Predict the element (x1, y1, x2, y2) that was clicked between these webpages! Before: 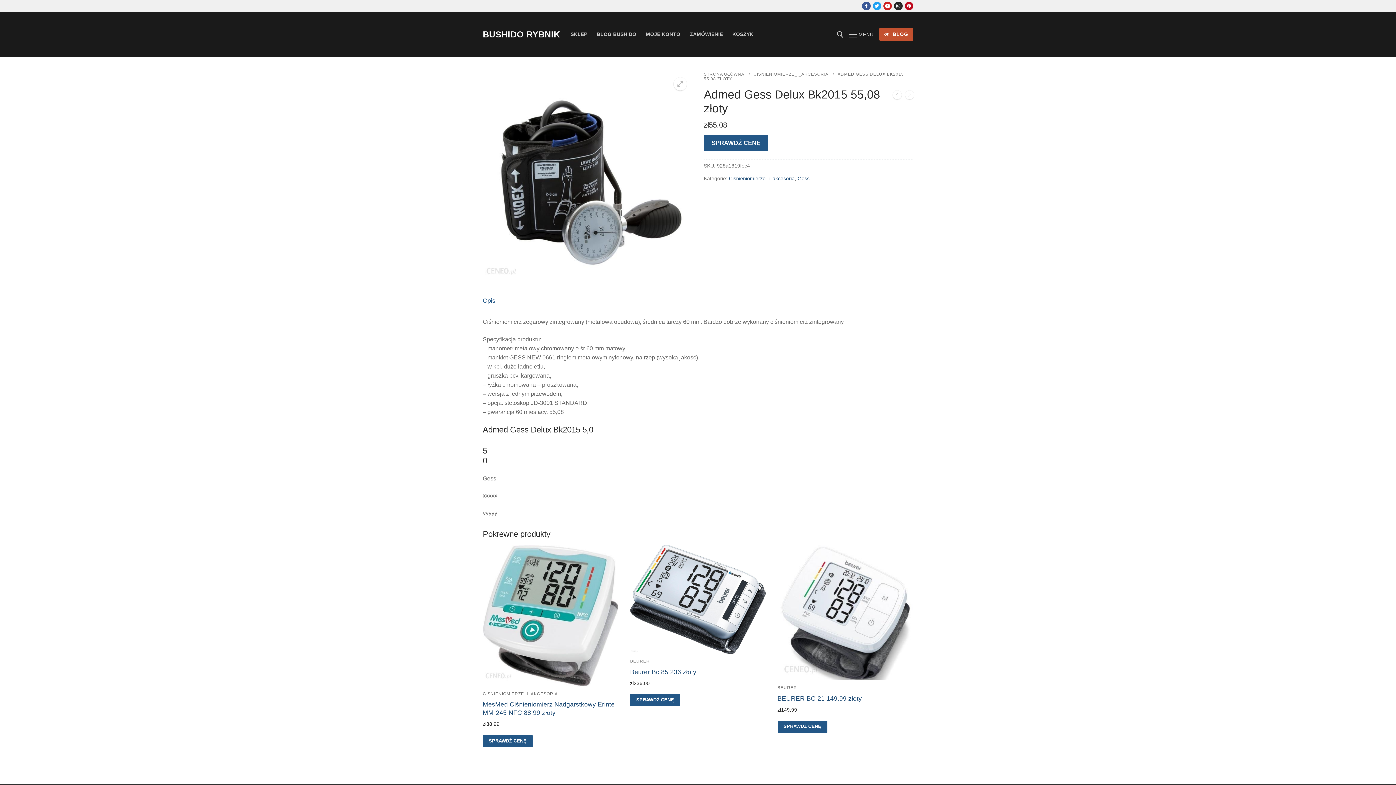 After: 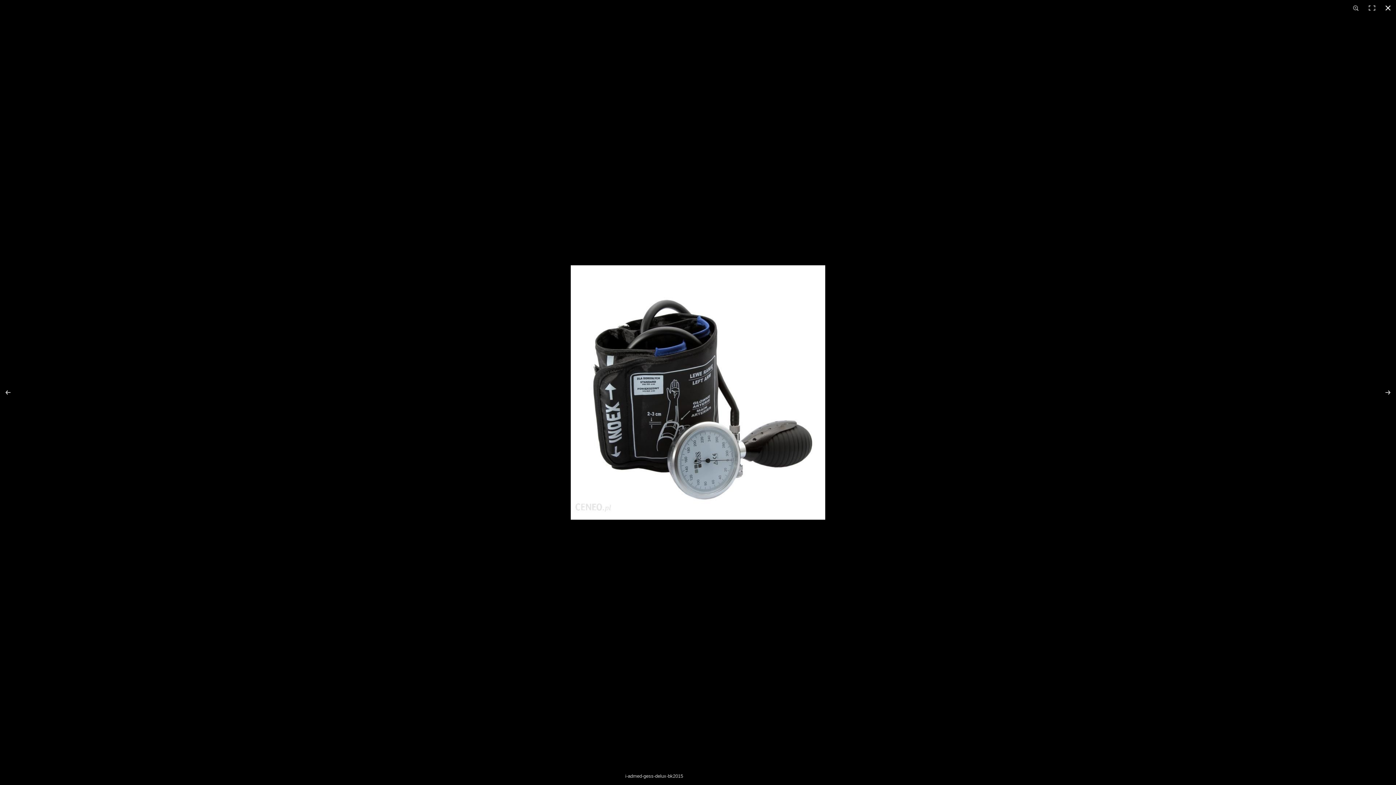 Action: bbox: (673, 77, 686, 90) label: 🔍